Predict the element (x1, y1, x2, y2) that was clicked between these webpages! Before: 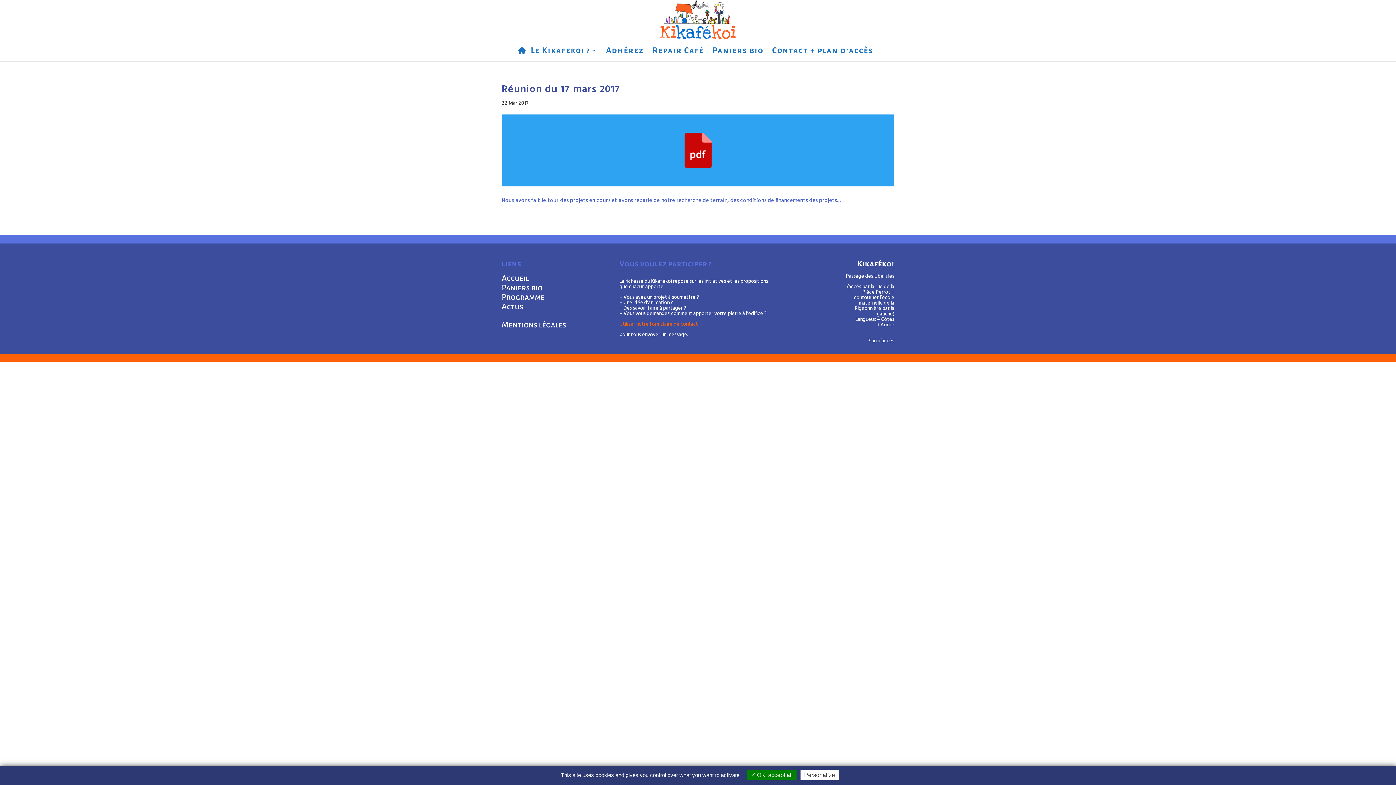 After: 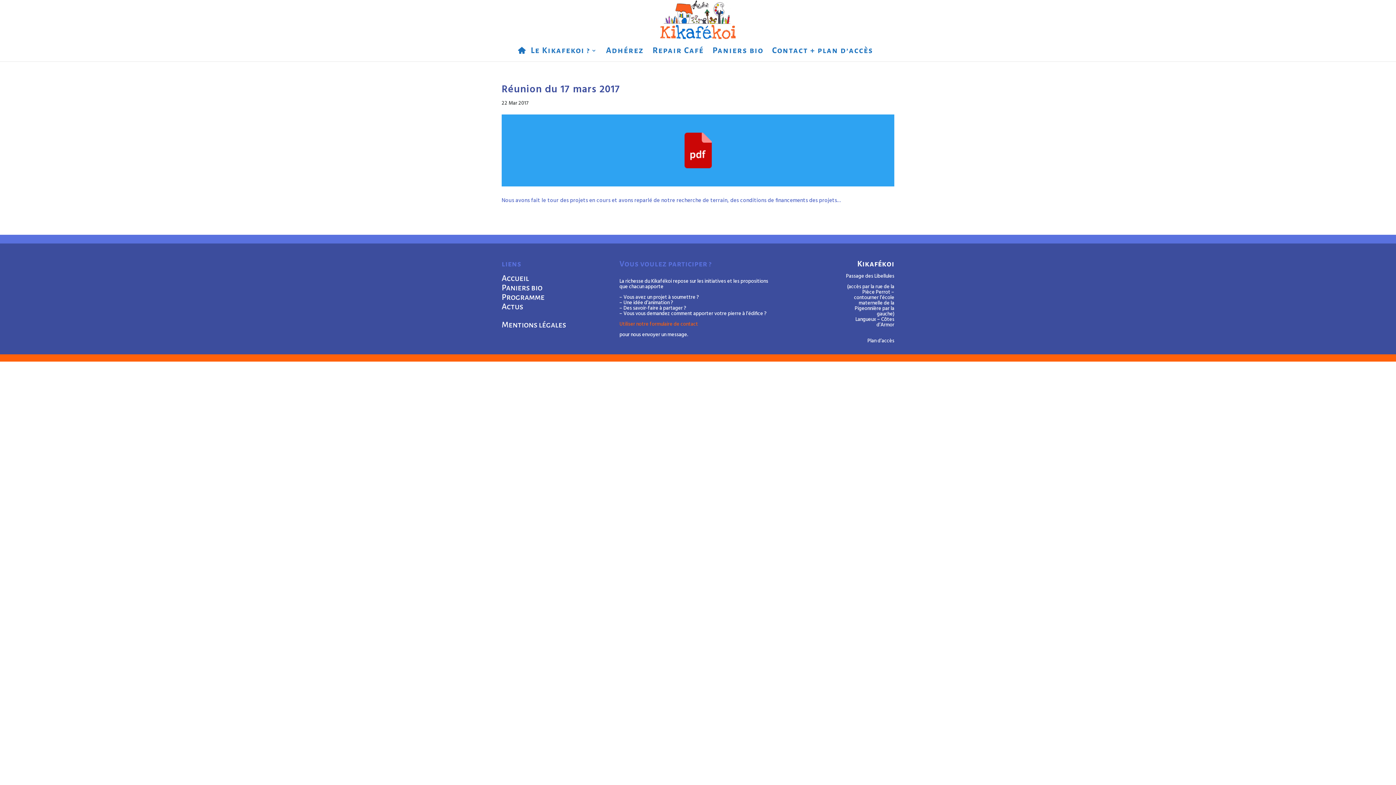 Action: bbox: (747, 770, 796, 780) label:  OK, accept all